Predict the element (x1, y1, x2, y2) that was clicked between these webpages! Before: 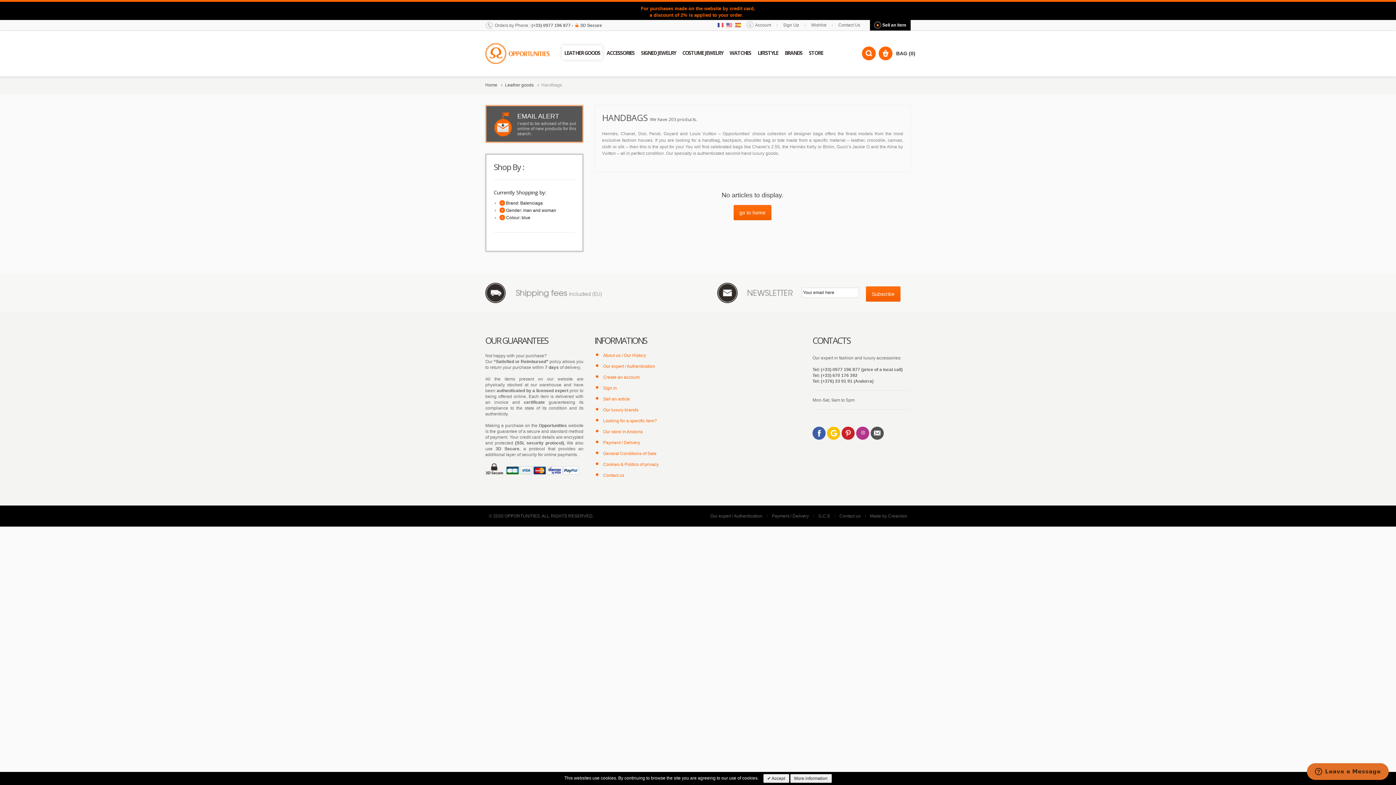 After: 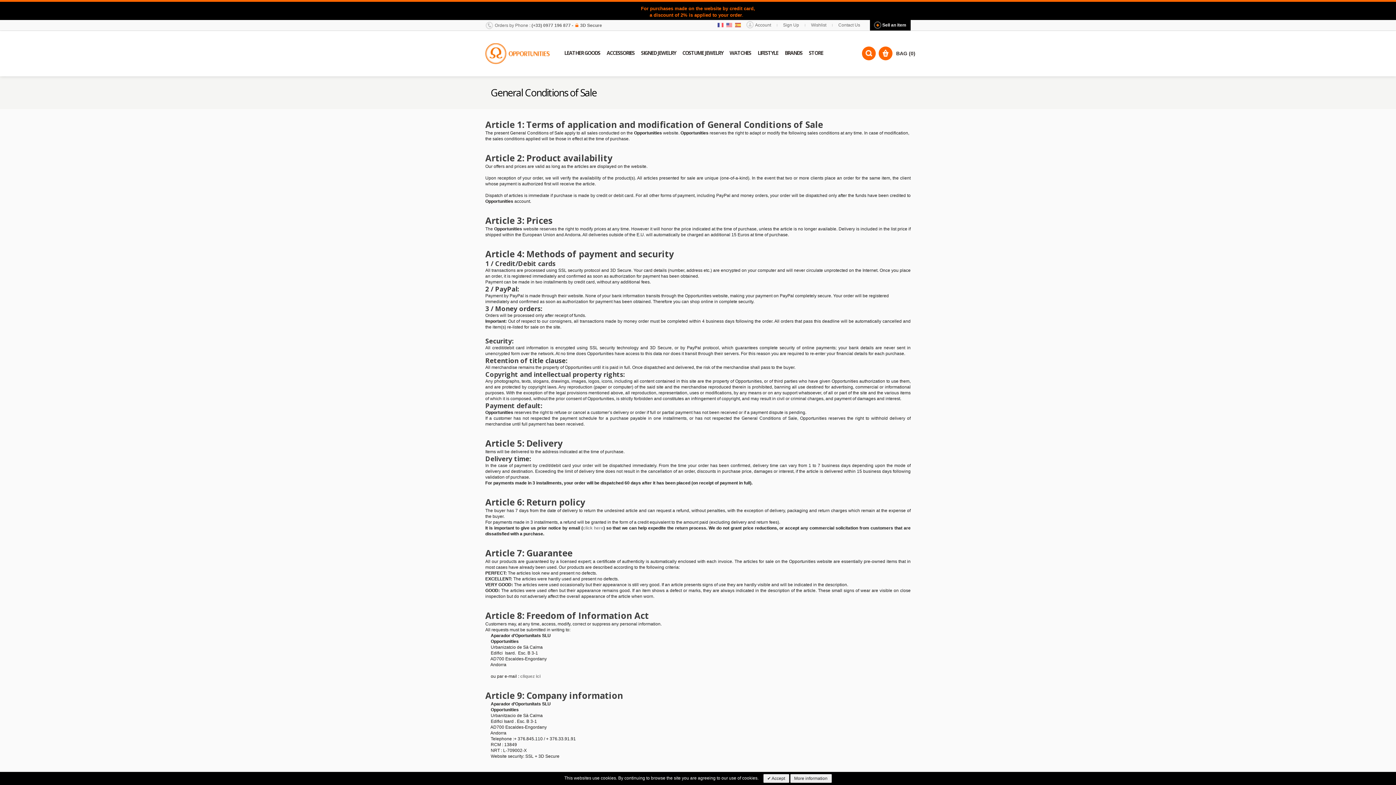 Action: bbox: (818, 513, 830, 518) label: G.C.S